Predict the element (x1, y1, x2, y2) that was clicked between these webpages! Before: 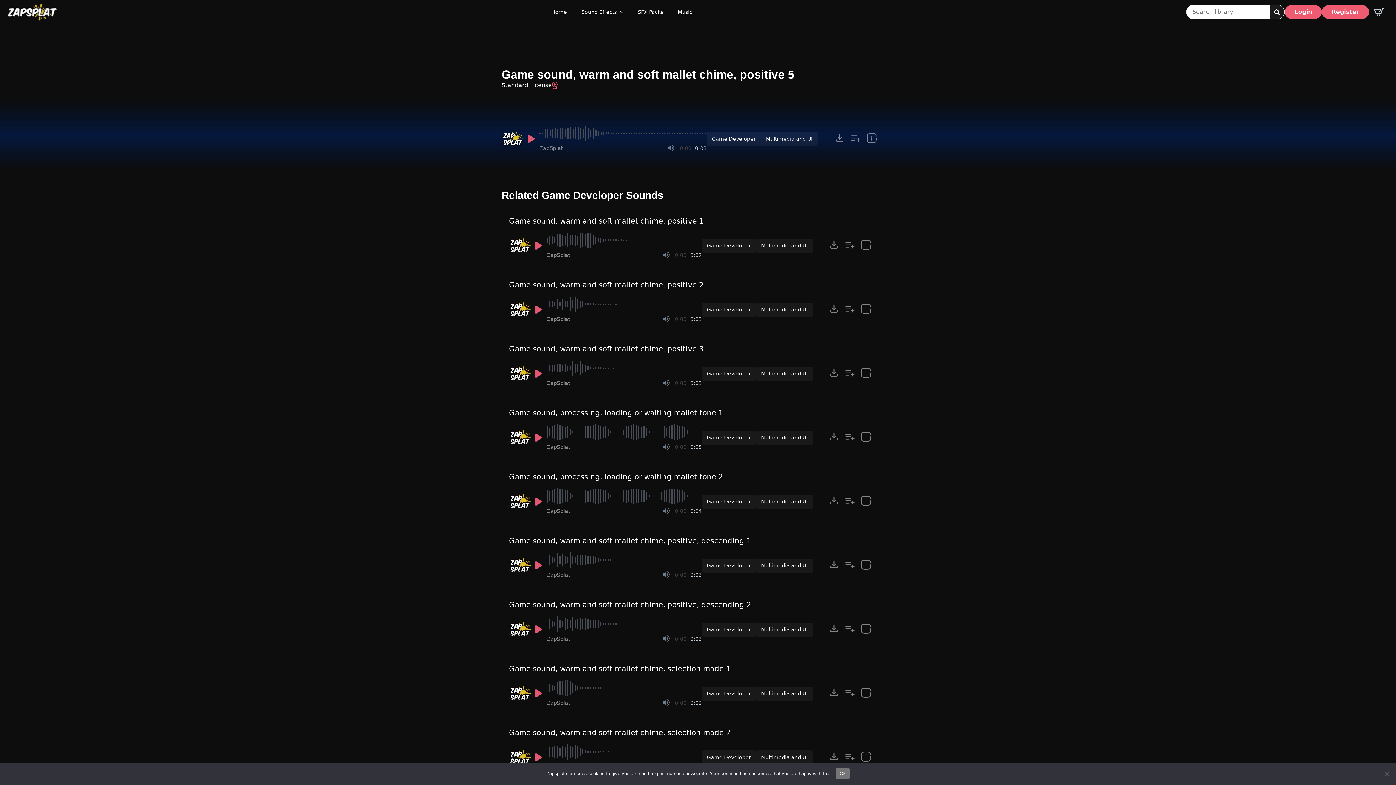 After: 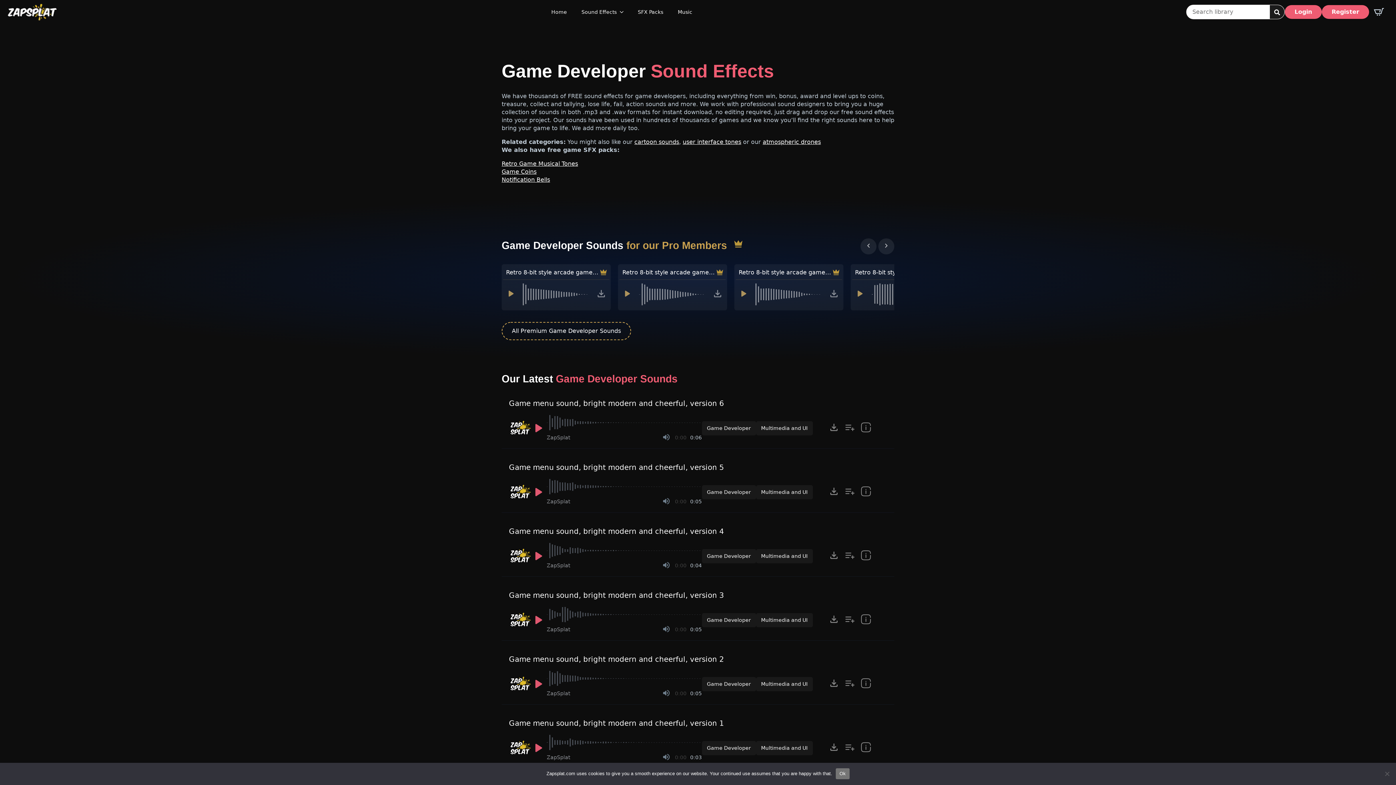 Action: label: Game Developer bbox: (702, 430, 756, 445)